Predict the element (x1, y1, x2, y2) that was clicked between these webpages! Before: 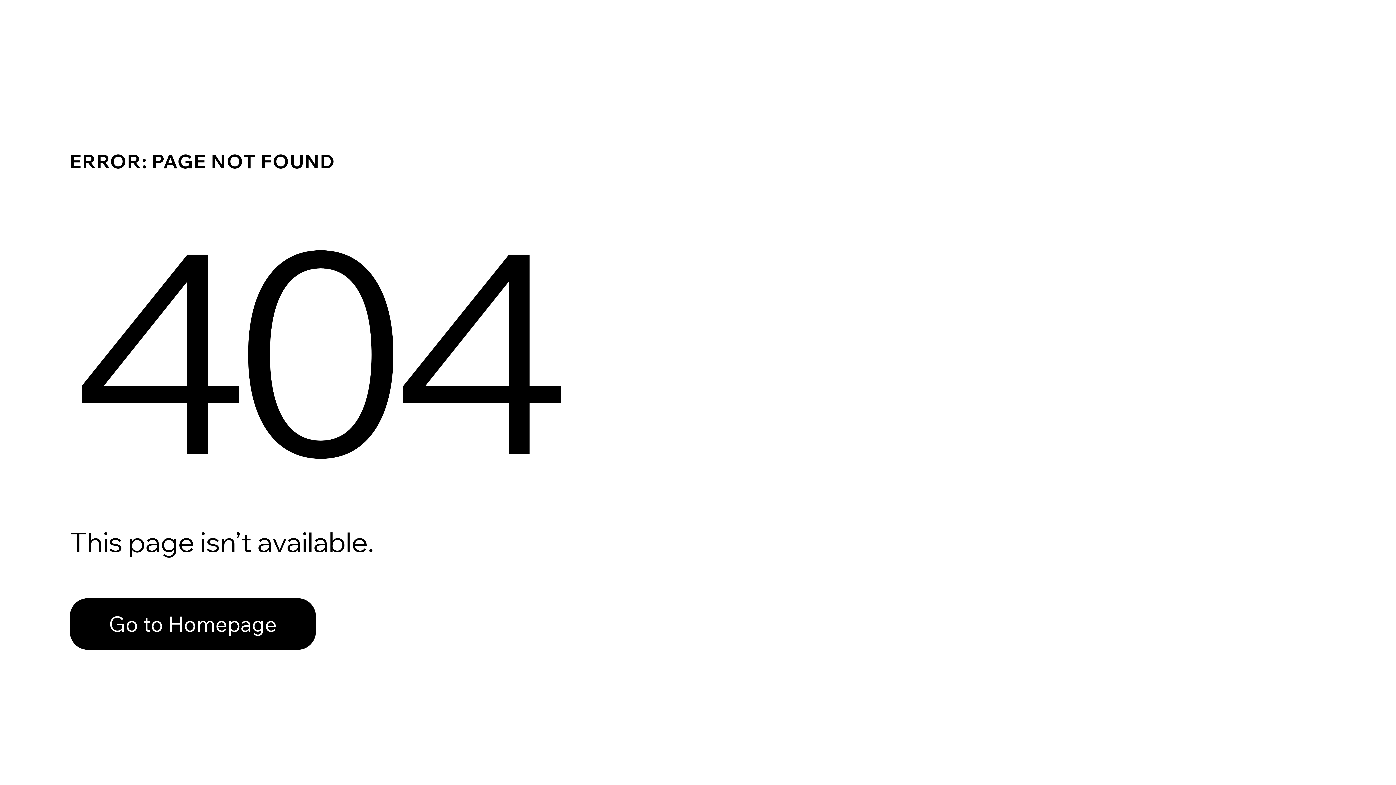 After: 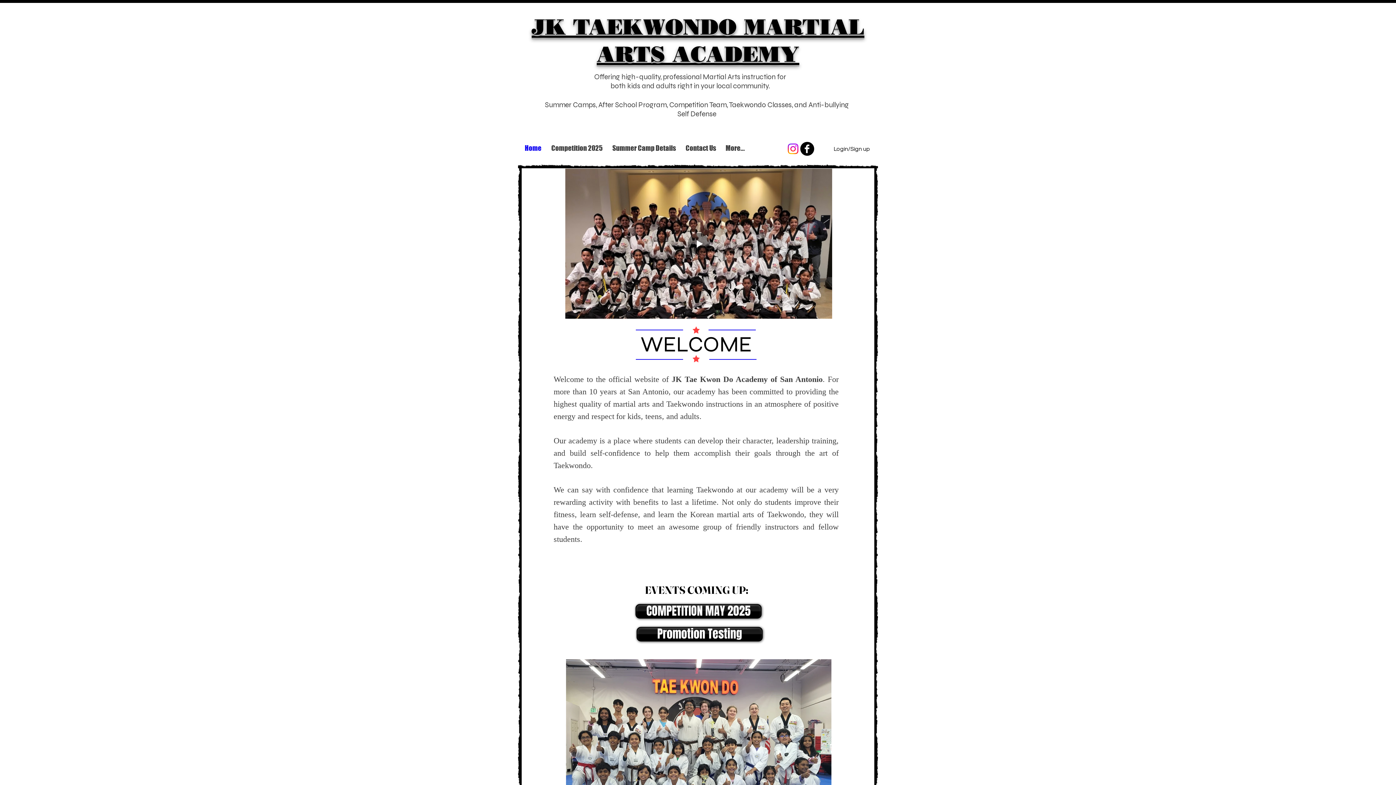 Action: bbox: (69, 582, 768, 659) label: Go to Homepage